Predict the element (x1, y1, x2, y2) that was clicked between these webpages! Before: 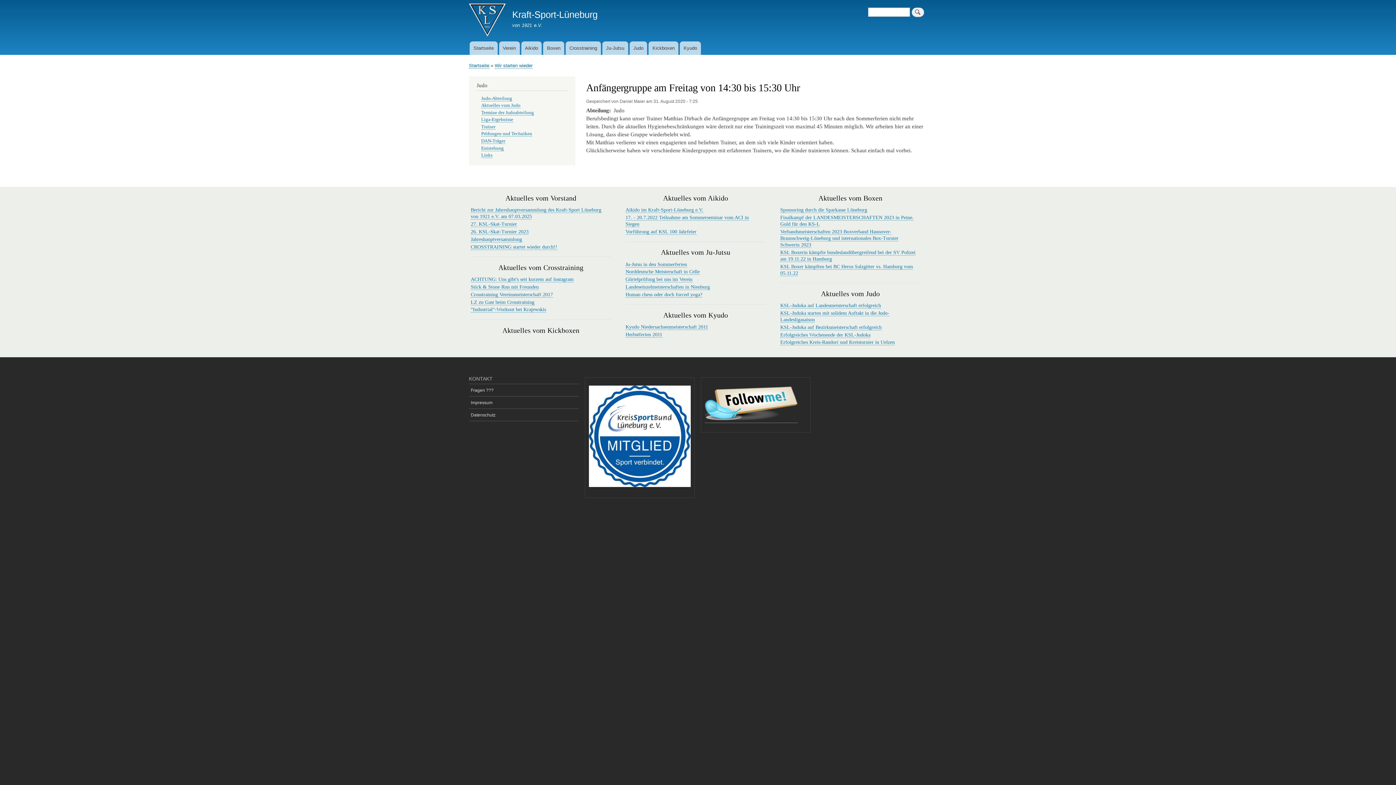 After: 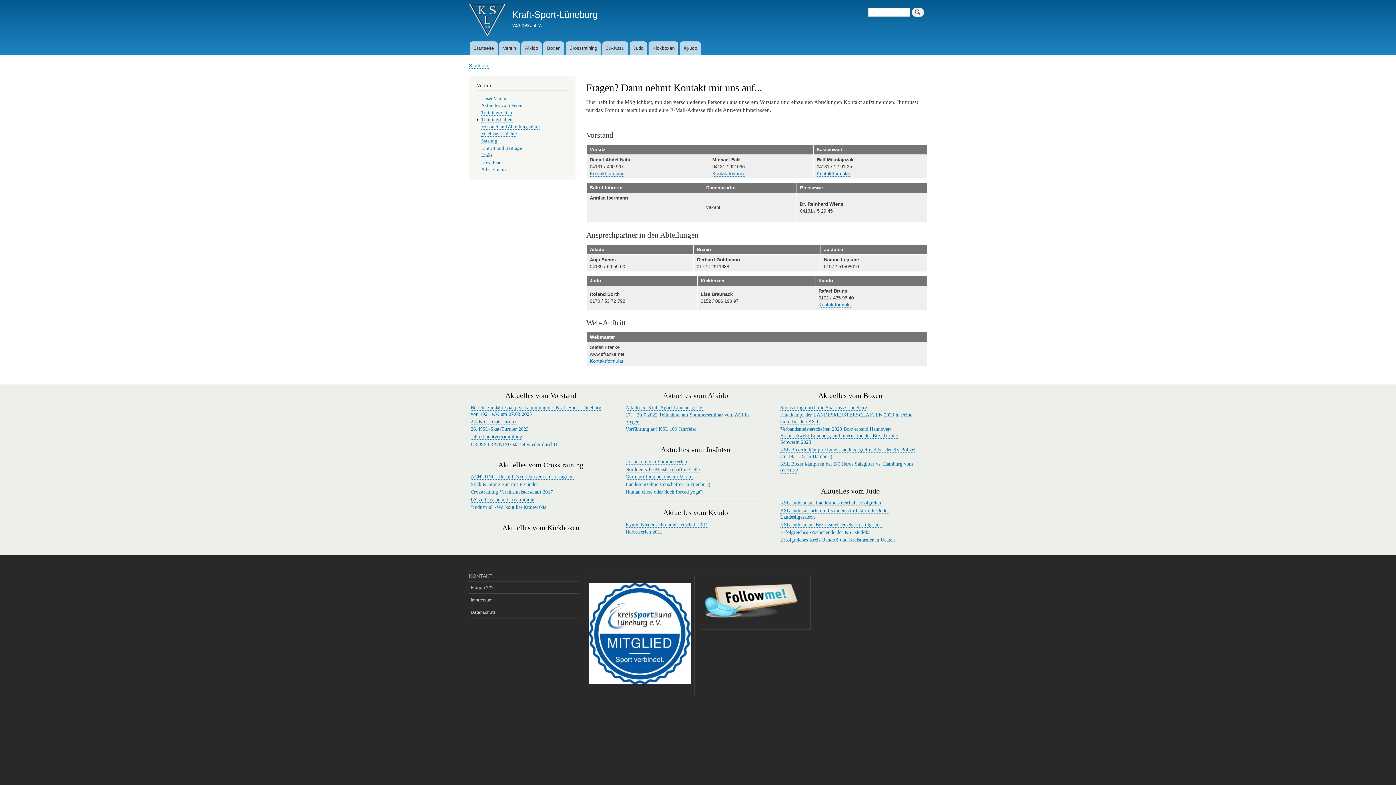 Action: label: Fragen ??? bbox: (469, 384, 579, 396)